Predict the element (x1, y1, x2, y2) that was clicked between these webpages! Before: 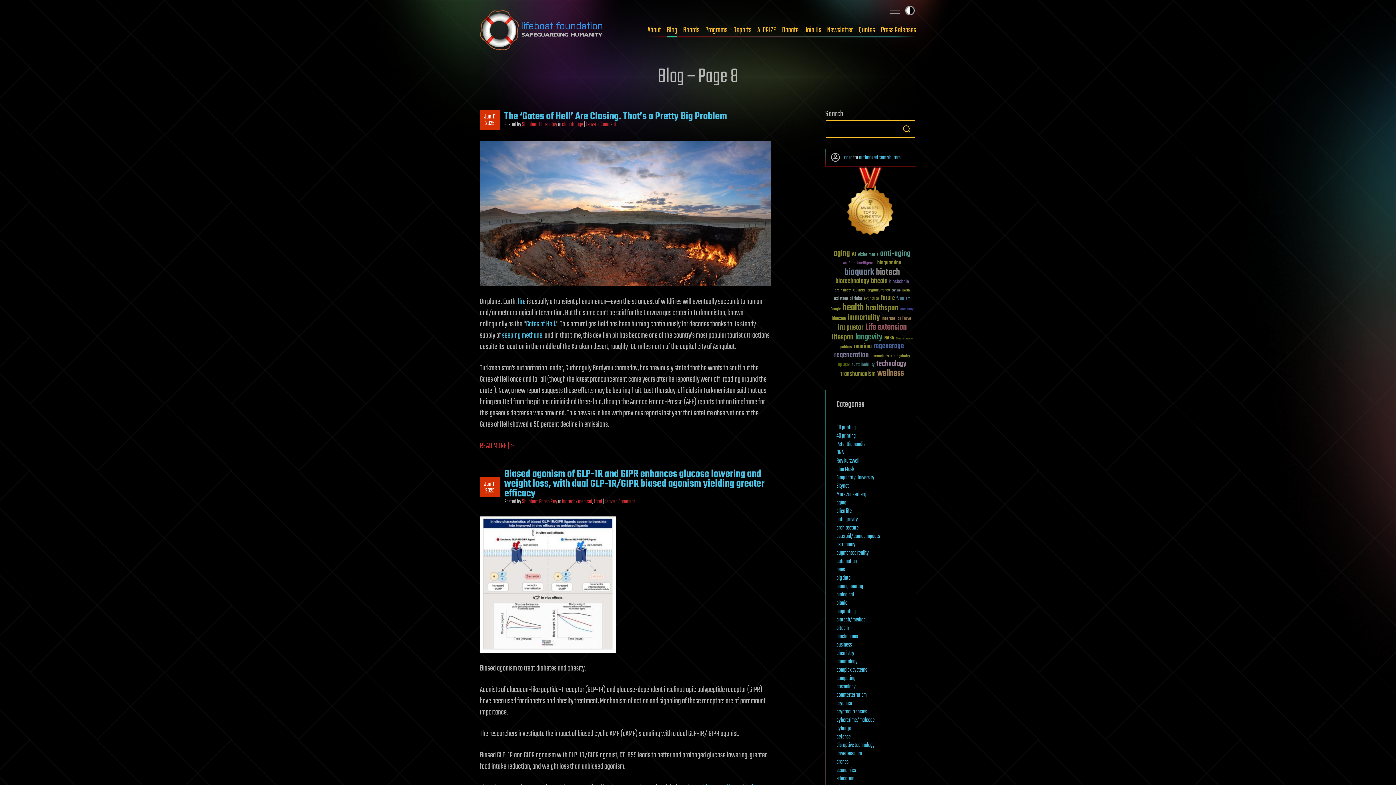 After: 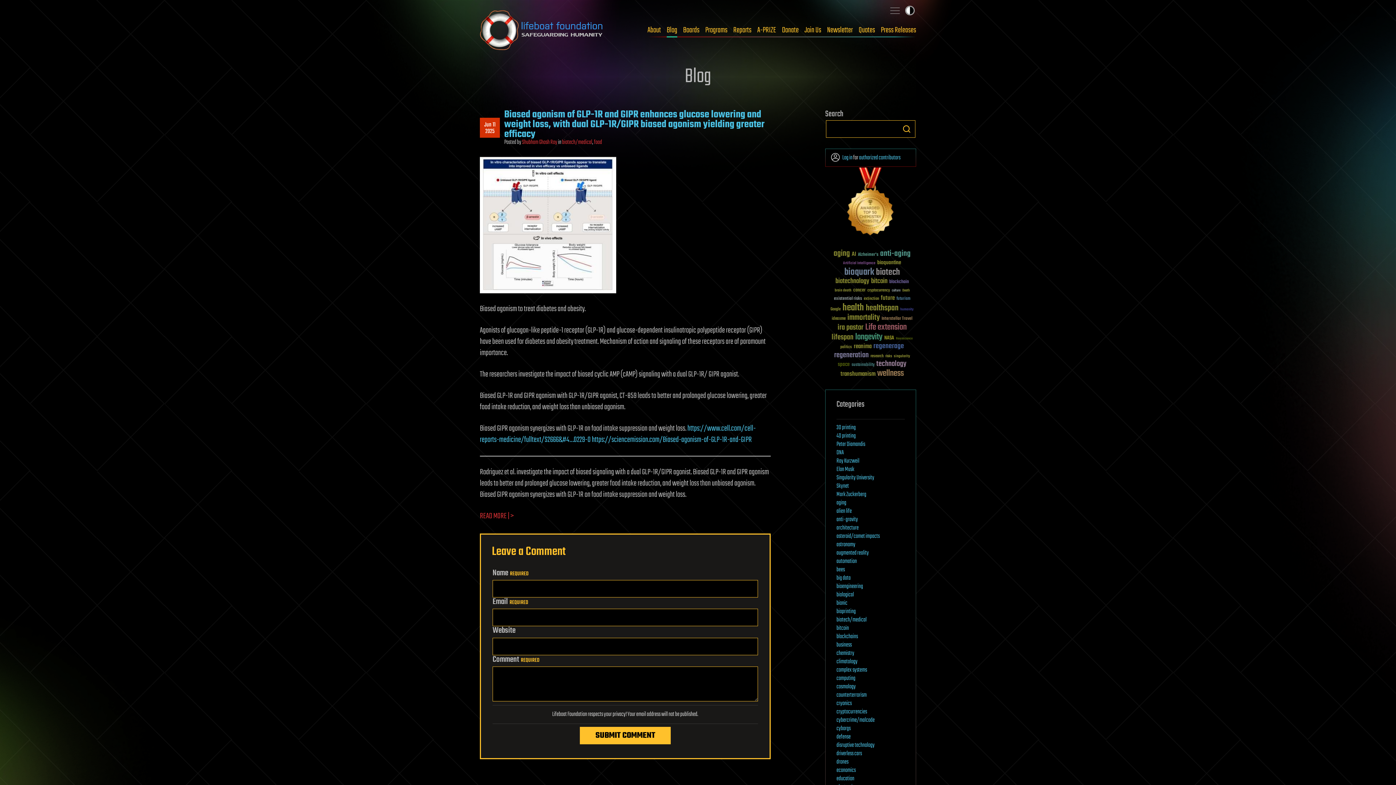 Action: bbox: (484, 479, 495, 495) label: Jun 11
2025